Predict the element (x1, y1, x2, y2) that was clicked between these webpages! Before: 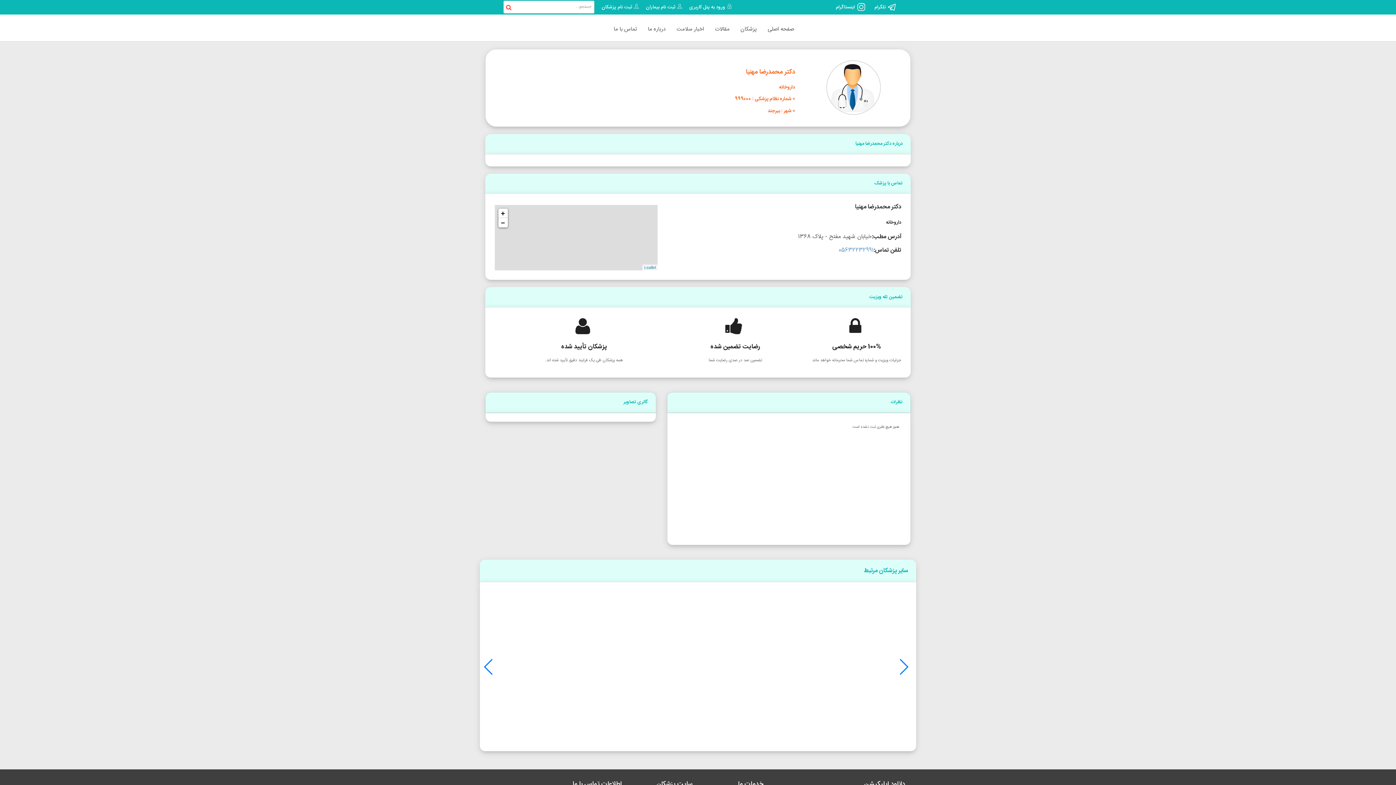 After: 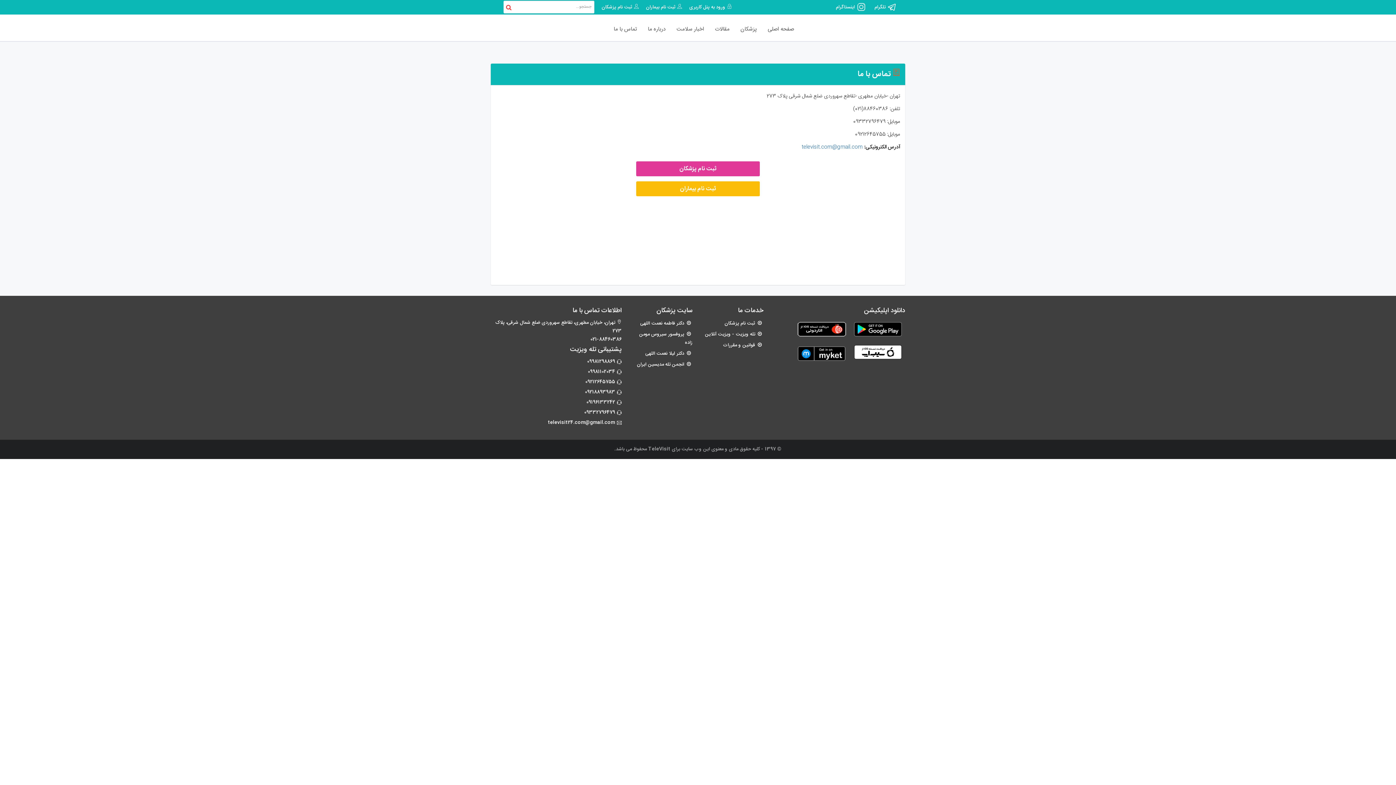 Action: label: تماس با ما bbox: (608, 20, 642, 38)